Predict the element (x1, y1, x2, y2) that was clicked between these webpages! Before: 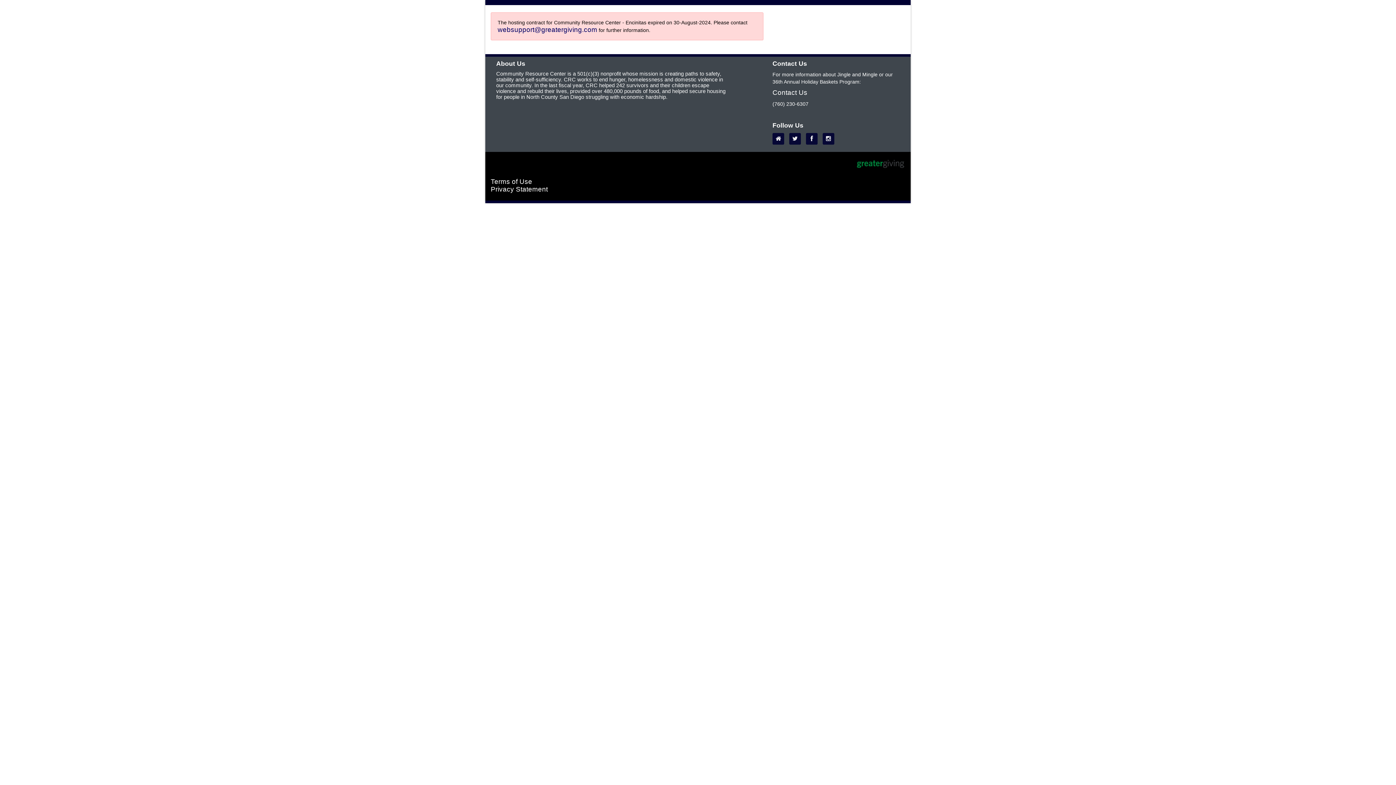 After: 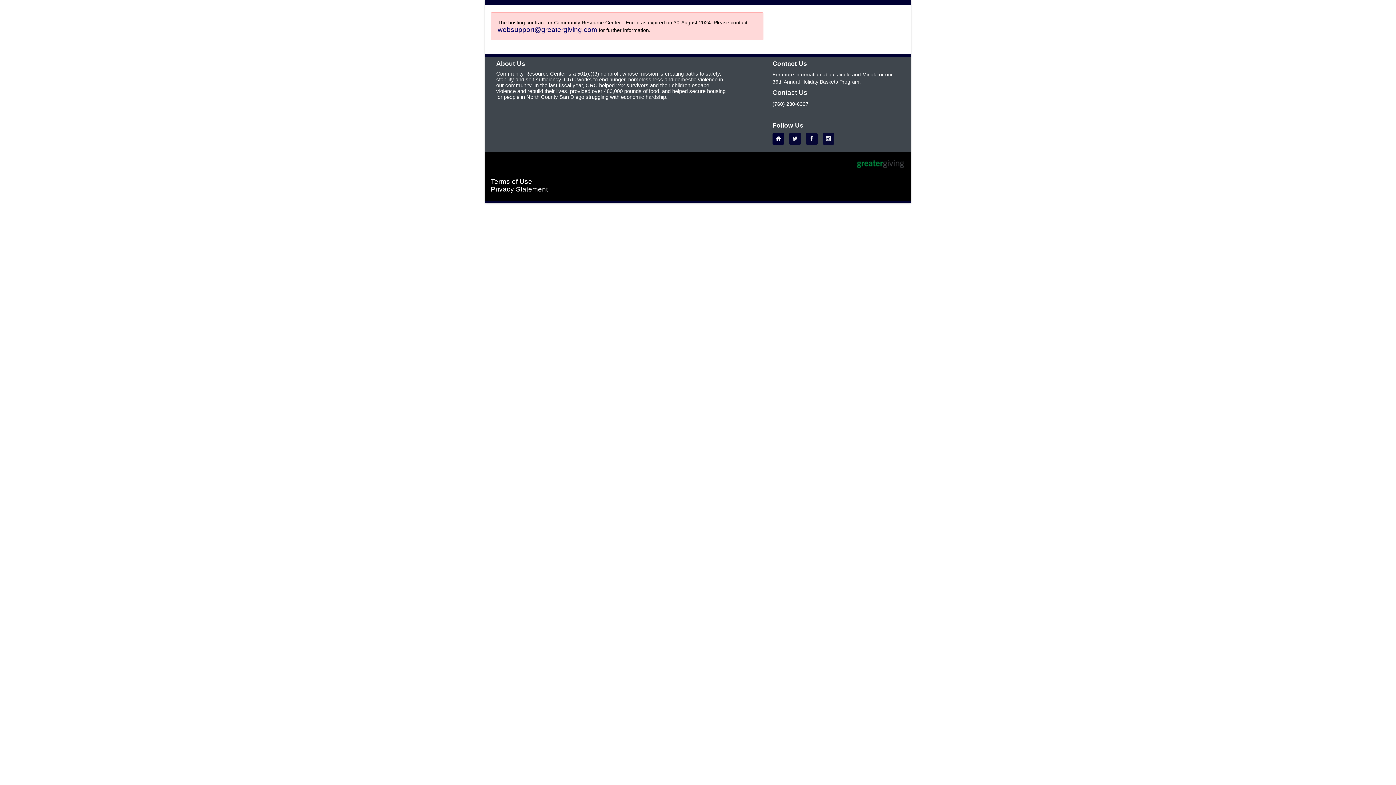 Action: bbox: (772, 134, 788, 142)